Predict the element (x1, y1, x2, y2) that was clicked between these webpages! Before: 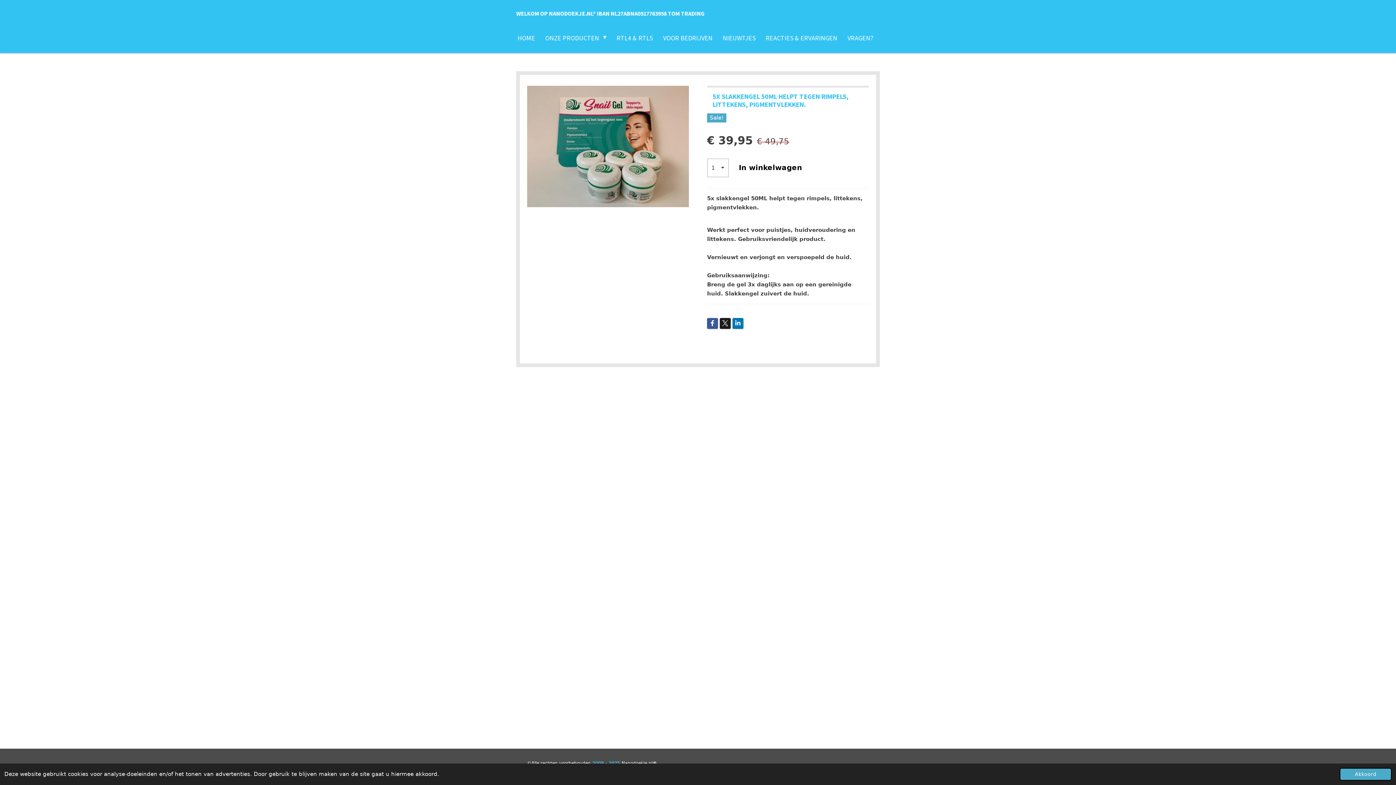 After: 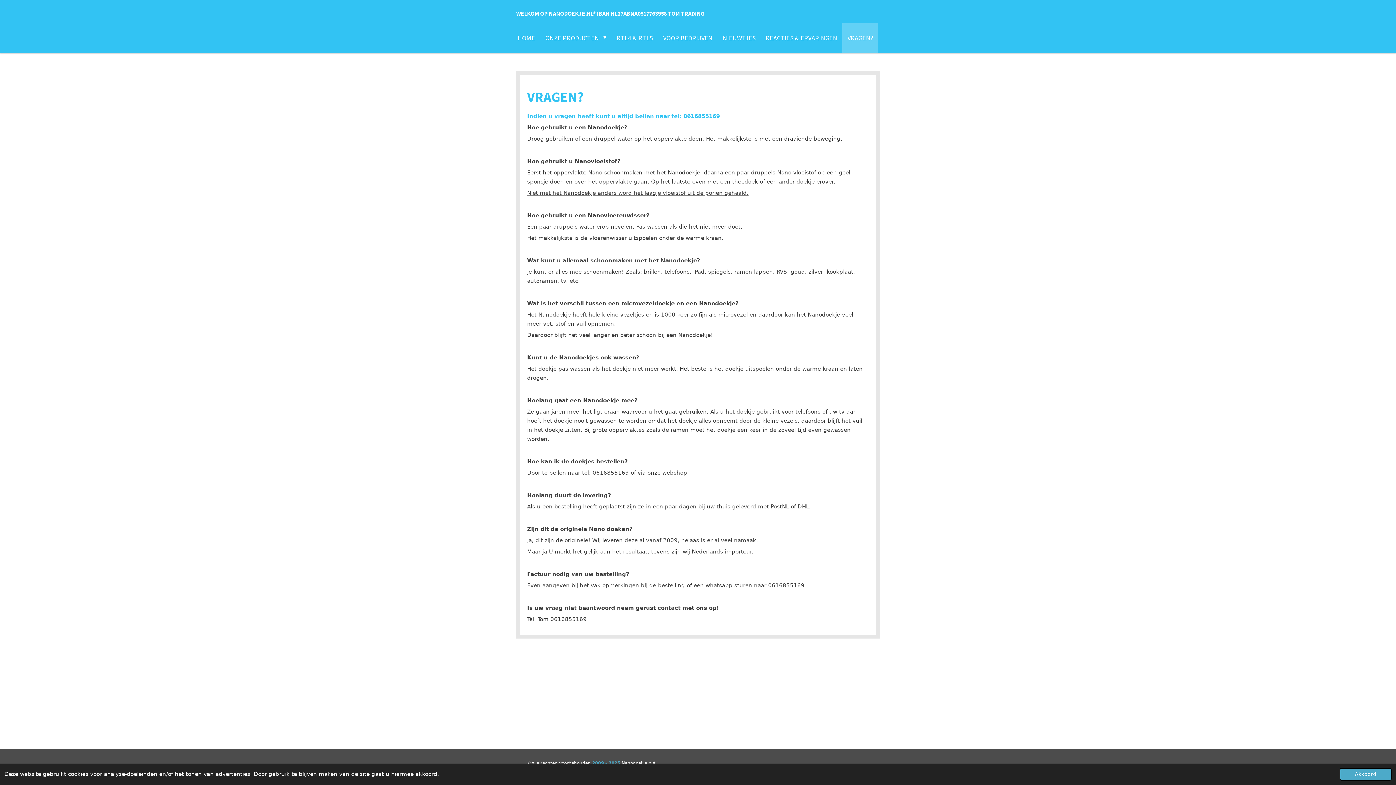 Action: label: VRAGEN? bbox: (842, 23, 878, 53)